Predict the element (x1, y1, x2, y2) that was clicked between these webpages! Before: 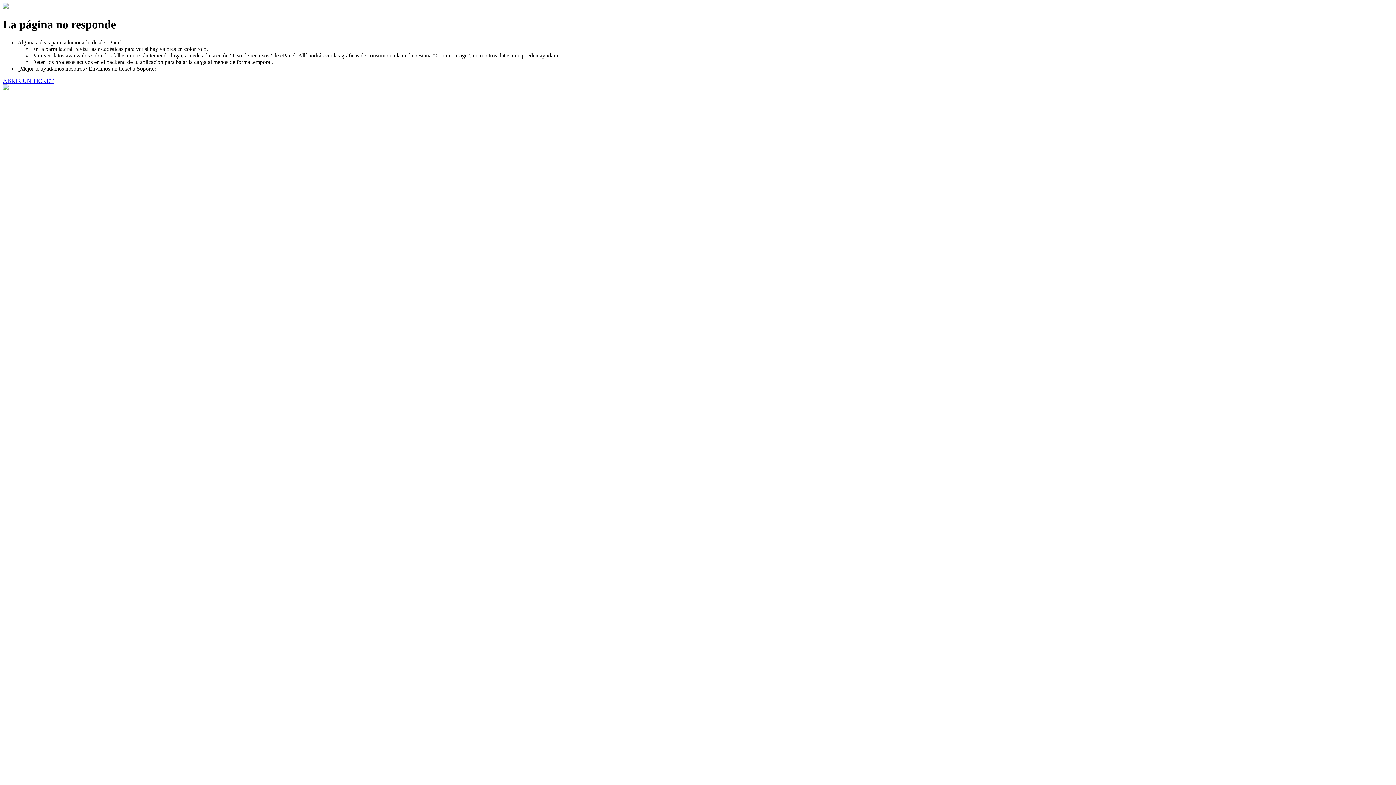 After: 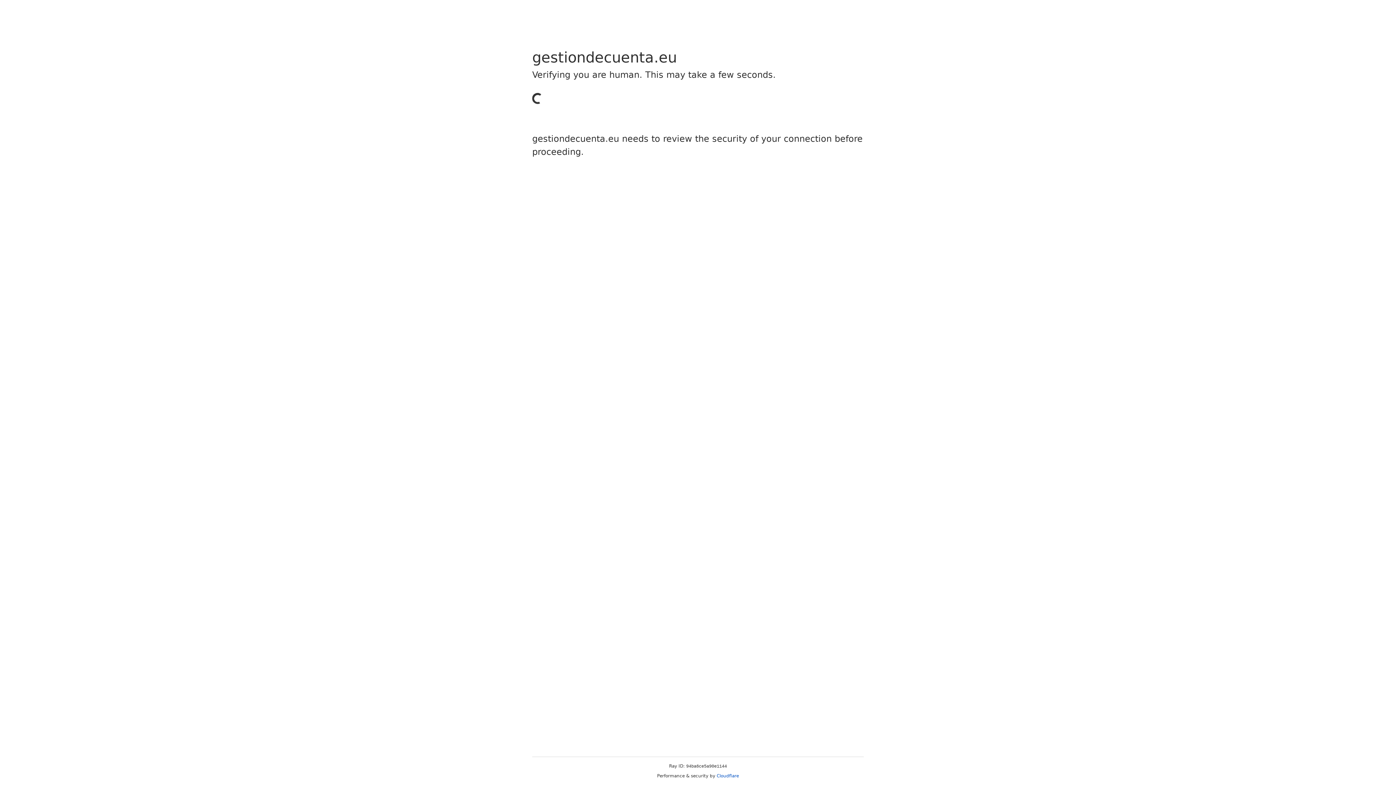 Action: bbox: (2, 77, 53, 83) label: ABRIR UN TICKET